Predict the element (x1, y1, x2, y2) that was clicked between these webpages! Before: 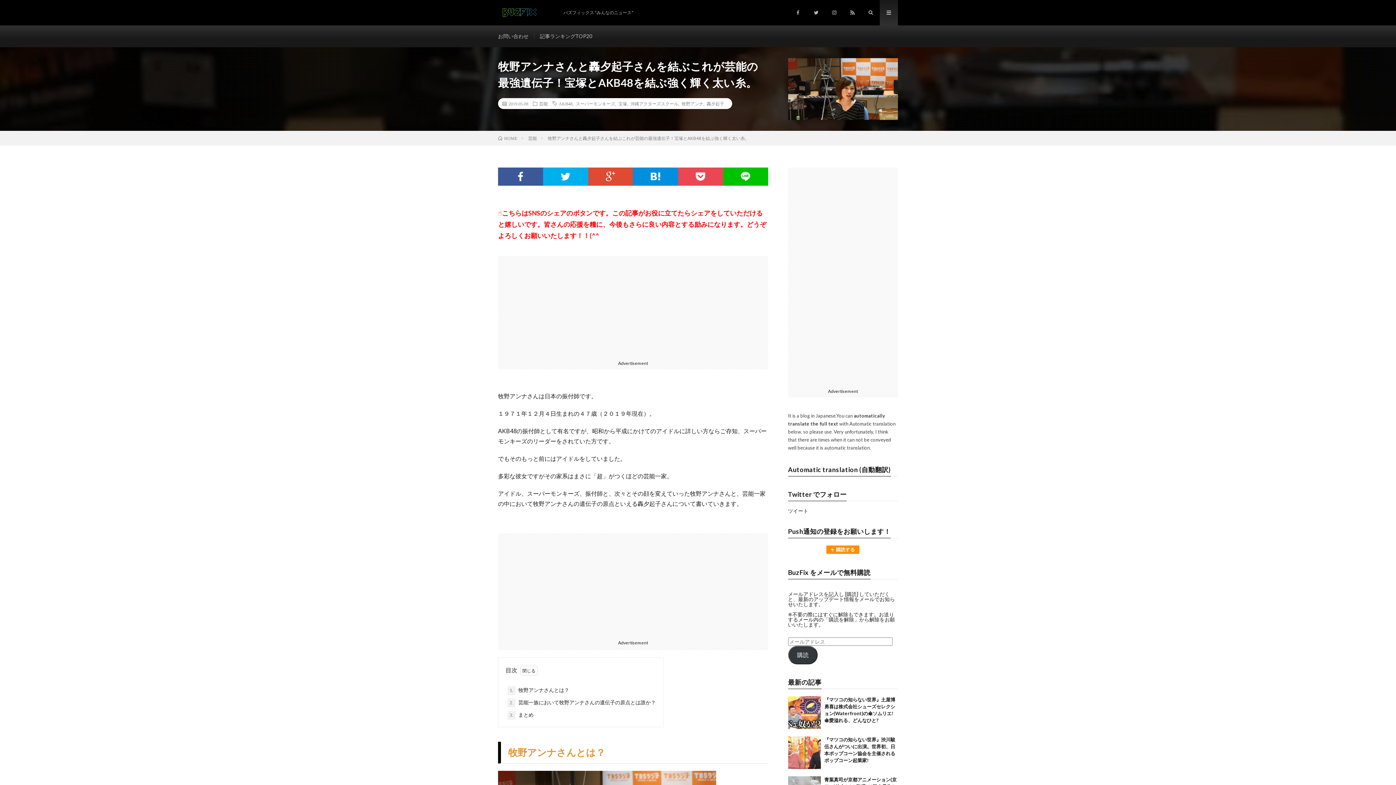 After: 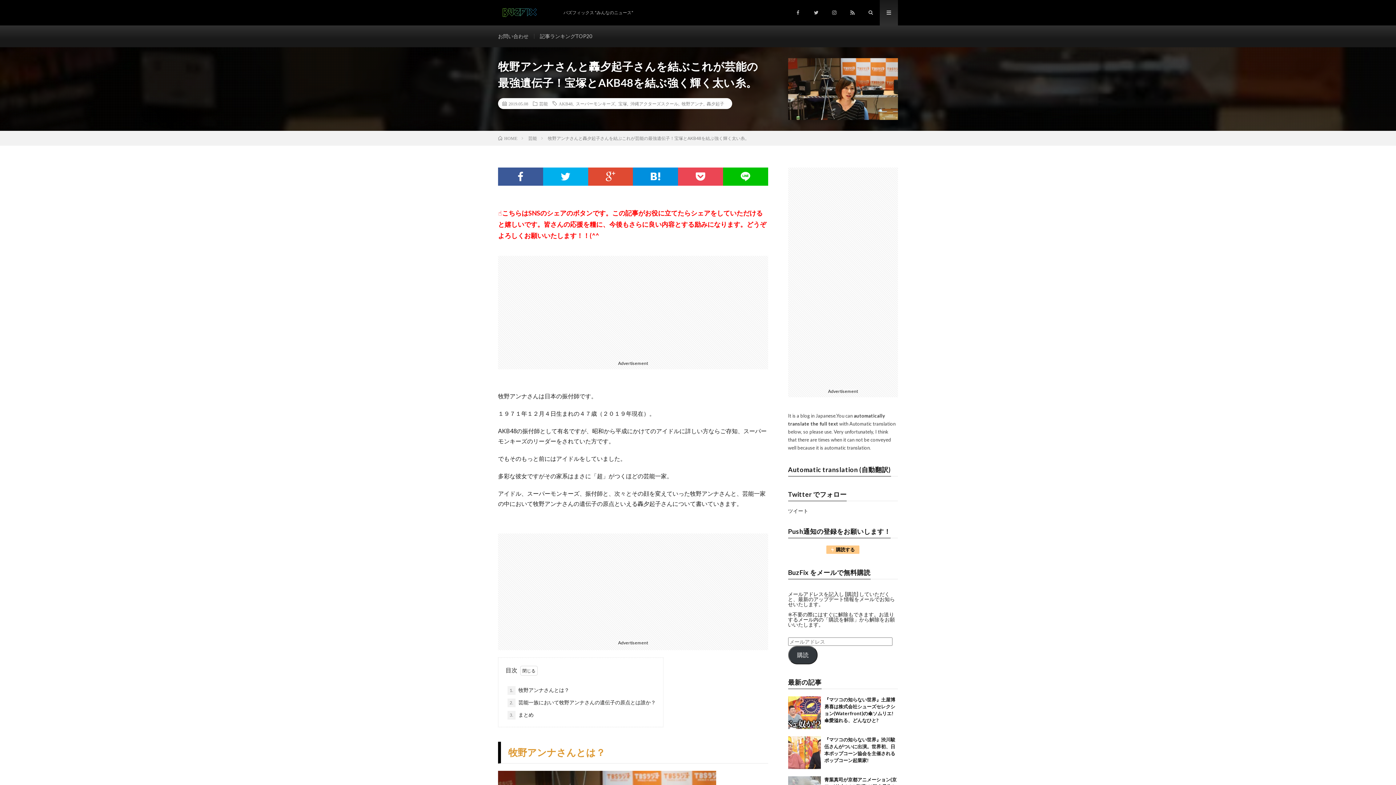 Action: label: 購読する bbox: (826, 545, 859, 554)